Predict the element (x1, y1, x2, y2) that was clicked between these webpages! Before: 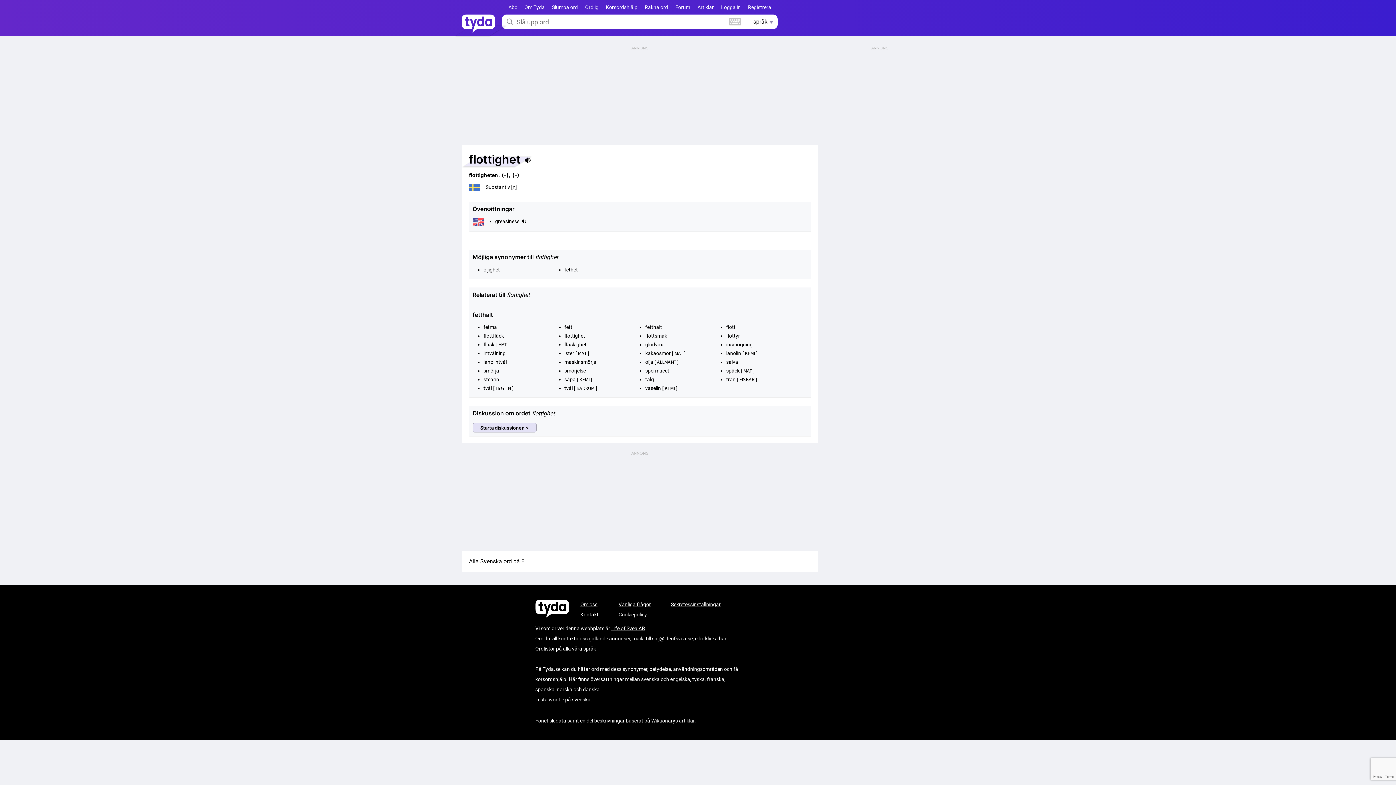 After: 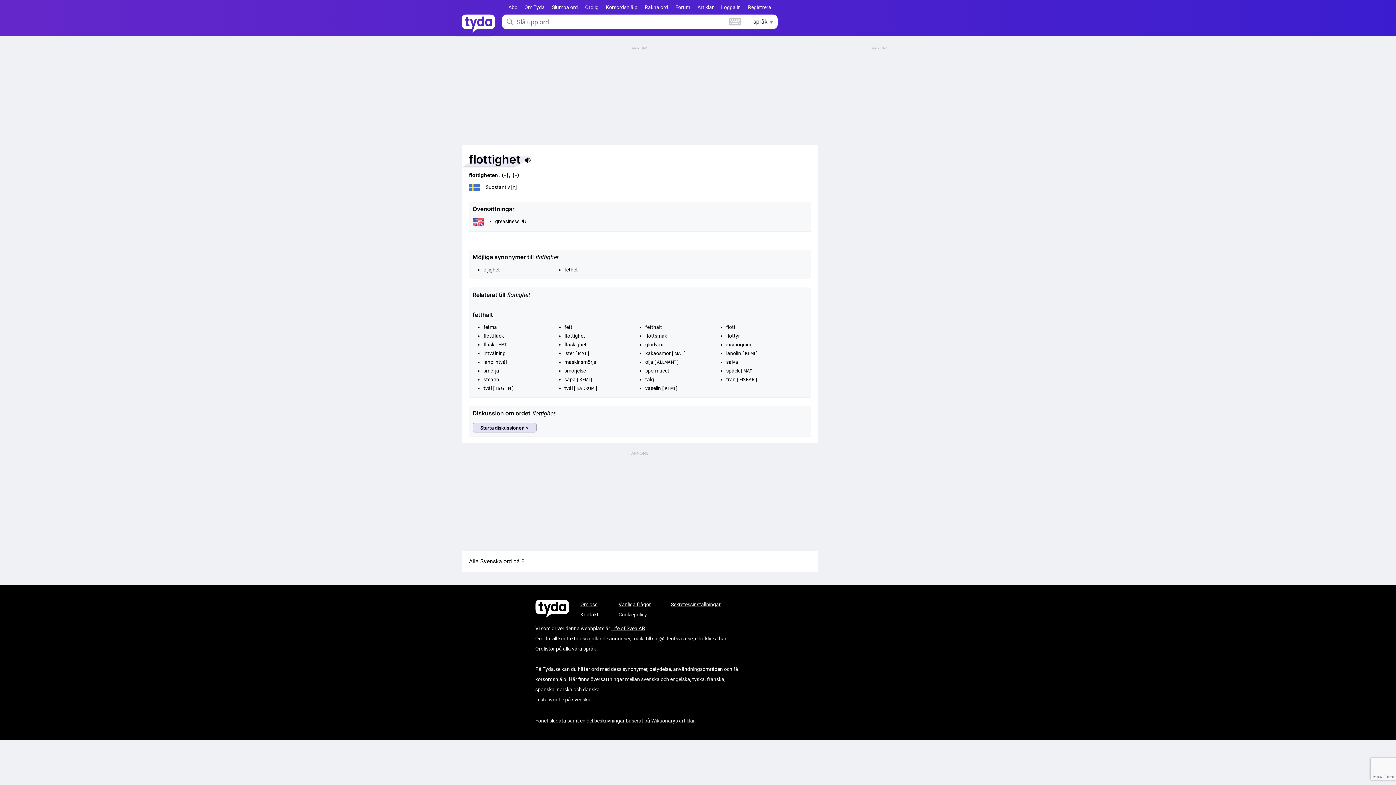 Action: bbox: (521, 218, 527, 226)